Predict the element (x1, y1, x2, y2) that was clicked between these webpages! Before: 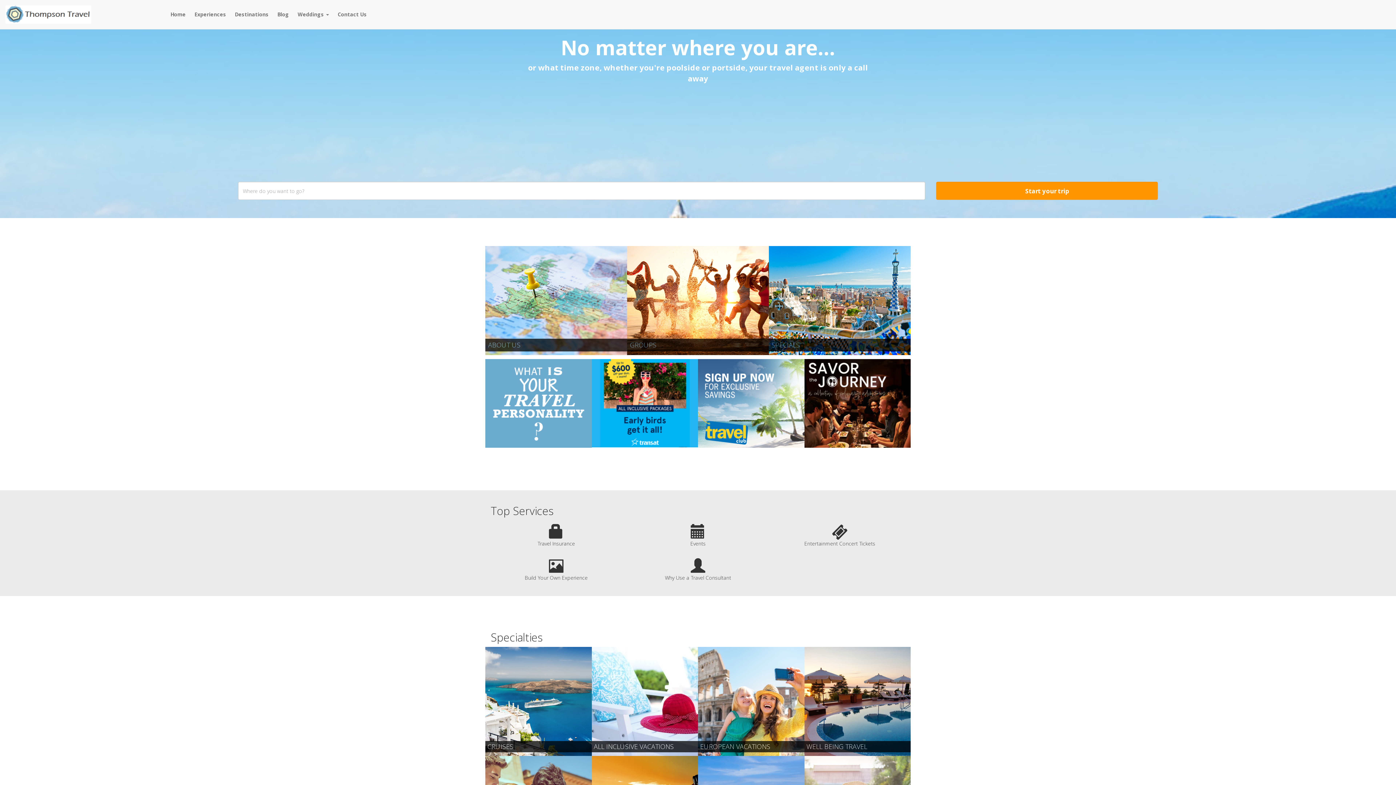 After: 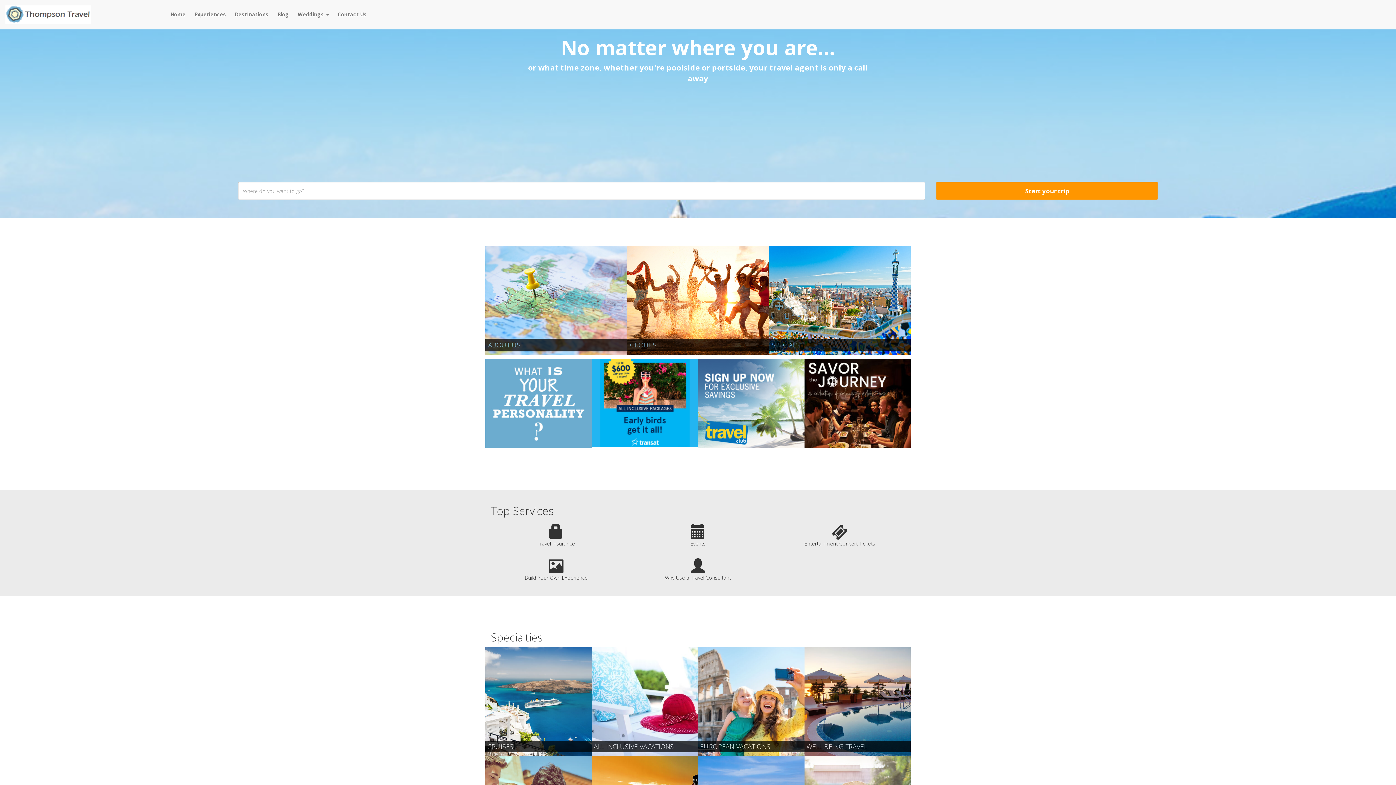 Action: bbox: (591, 359, 698, 448)